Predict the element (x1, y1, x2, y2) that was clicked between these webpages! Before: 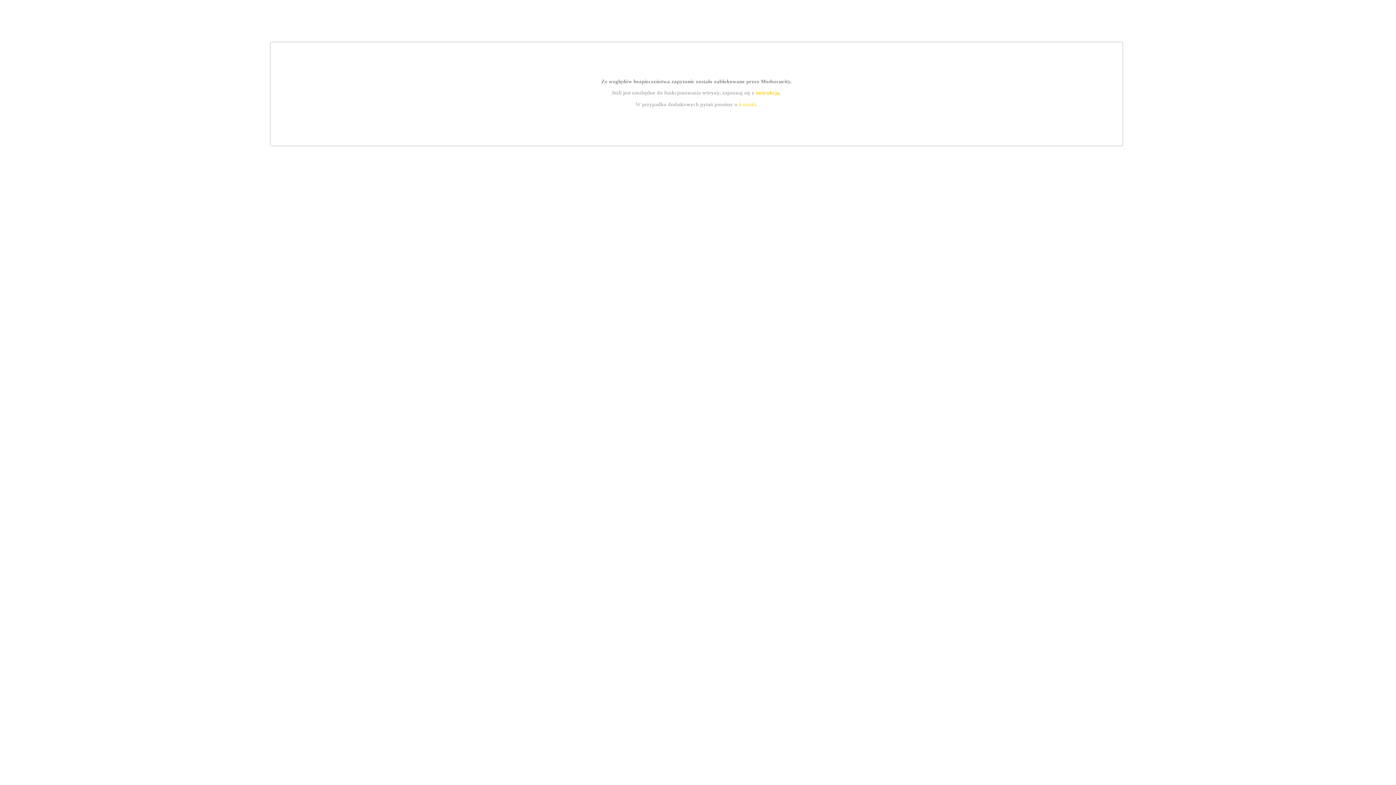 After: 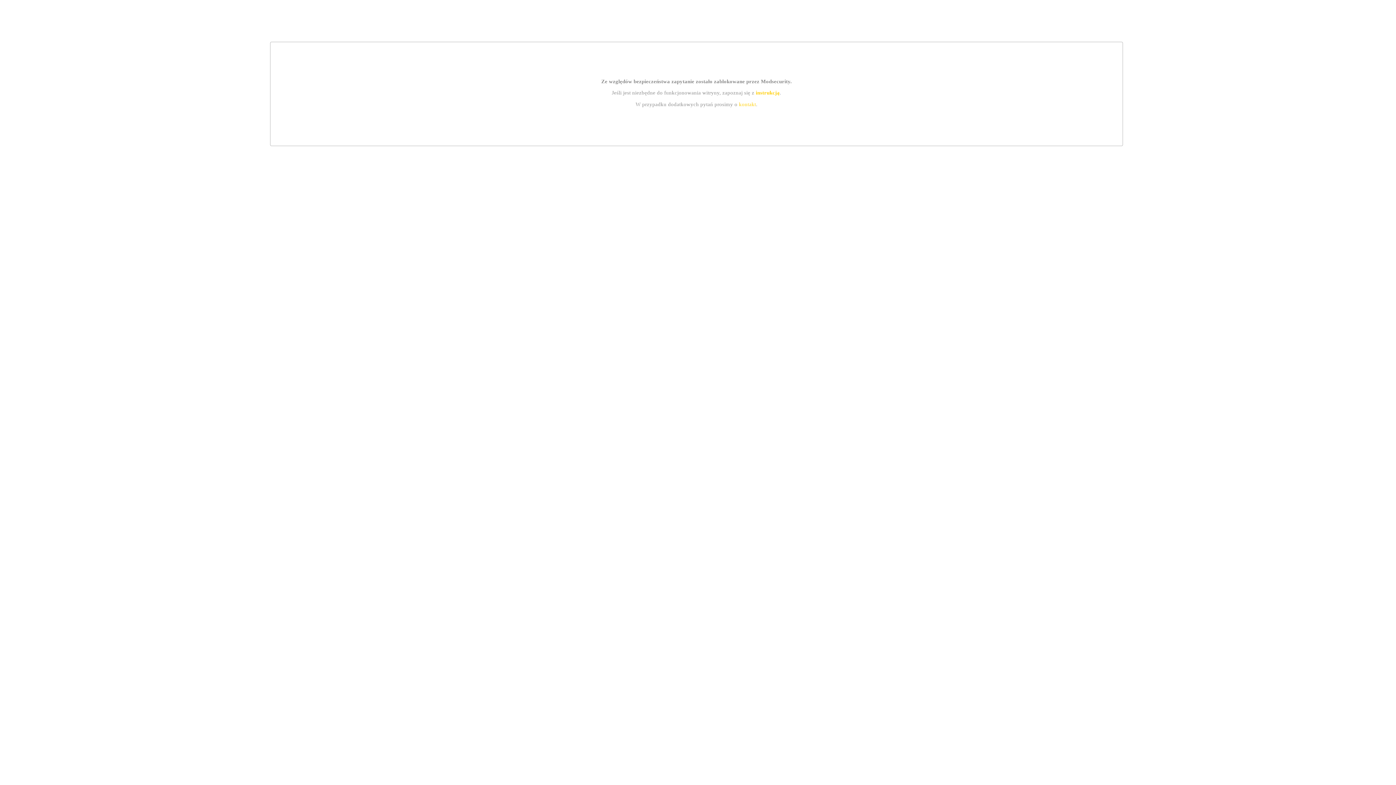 Action: bbox: (739, 101, 756, 107) label: kontakt